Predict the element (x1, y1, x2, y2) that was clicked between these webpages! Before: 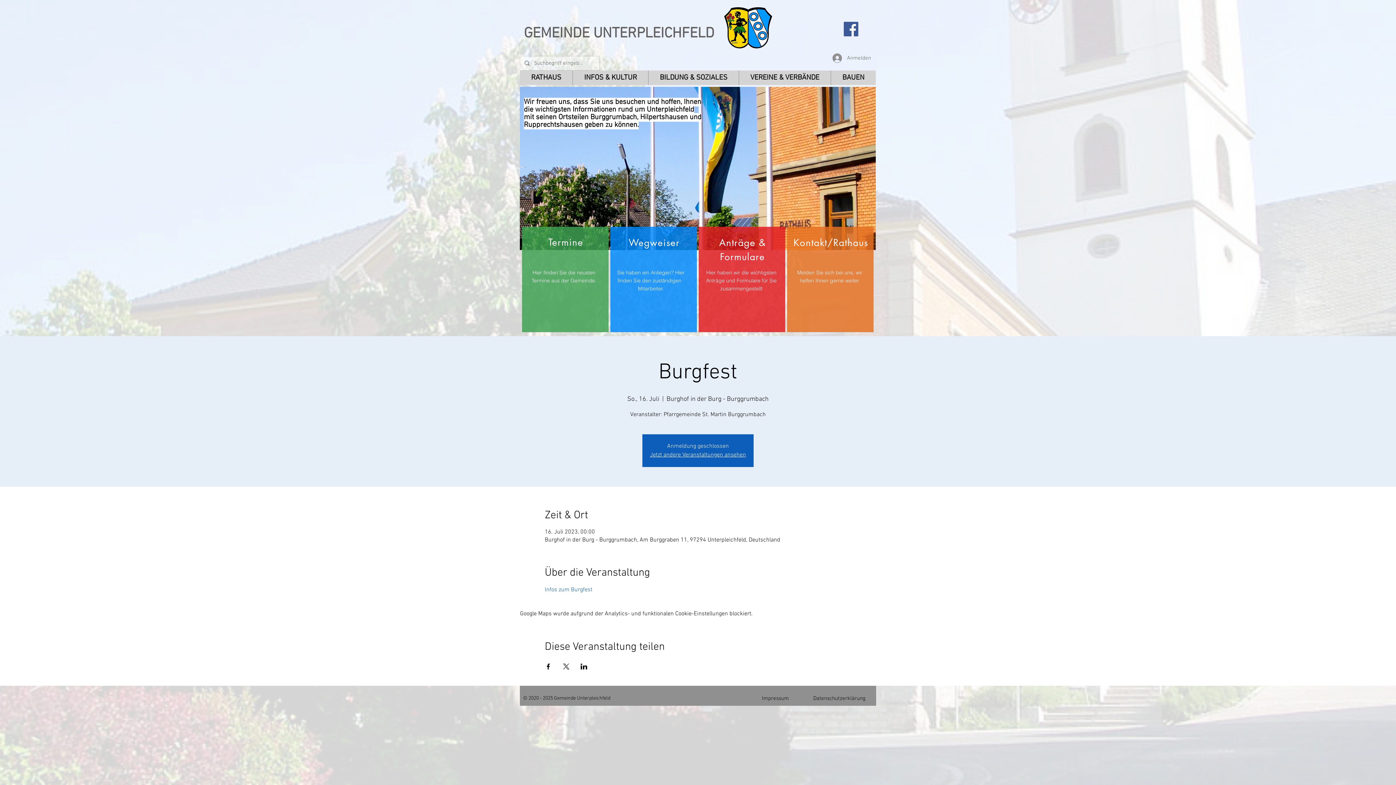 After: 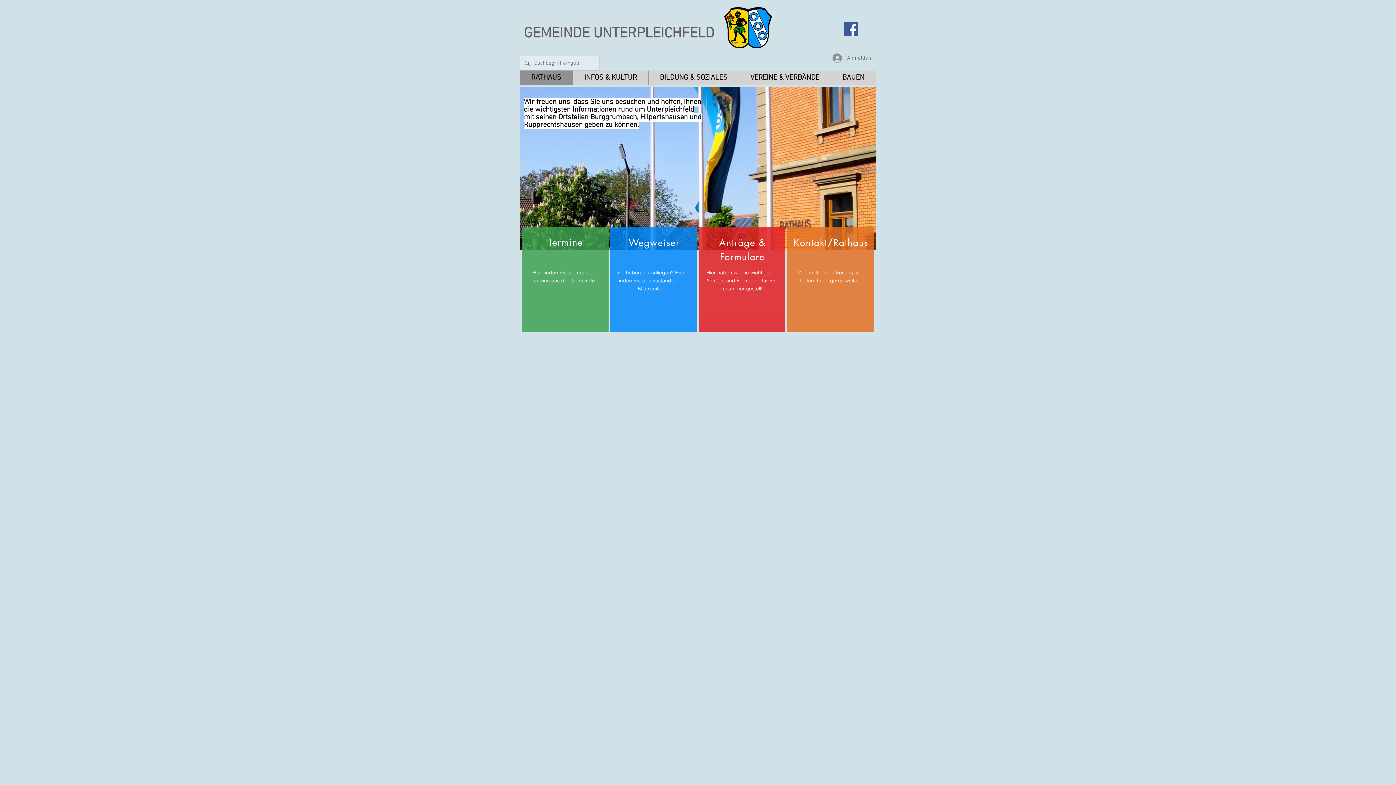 Action: label: Termine bbox: (548, 237, 583, 249)